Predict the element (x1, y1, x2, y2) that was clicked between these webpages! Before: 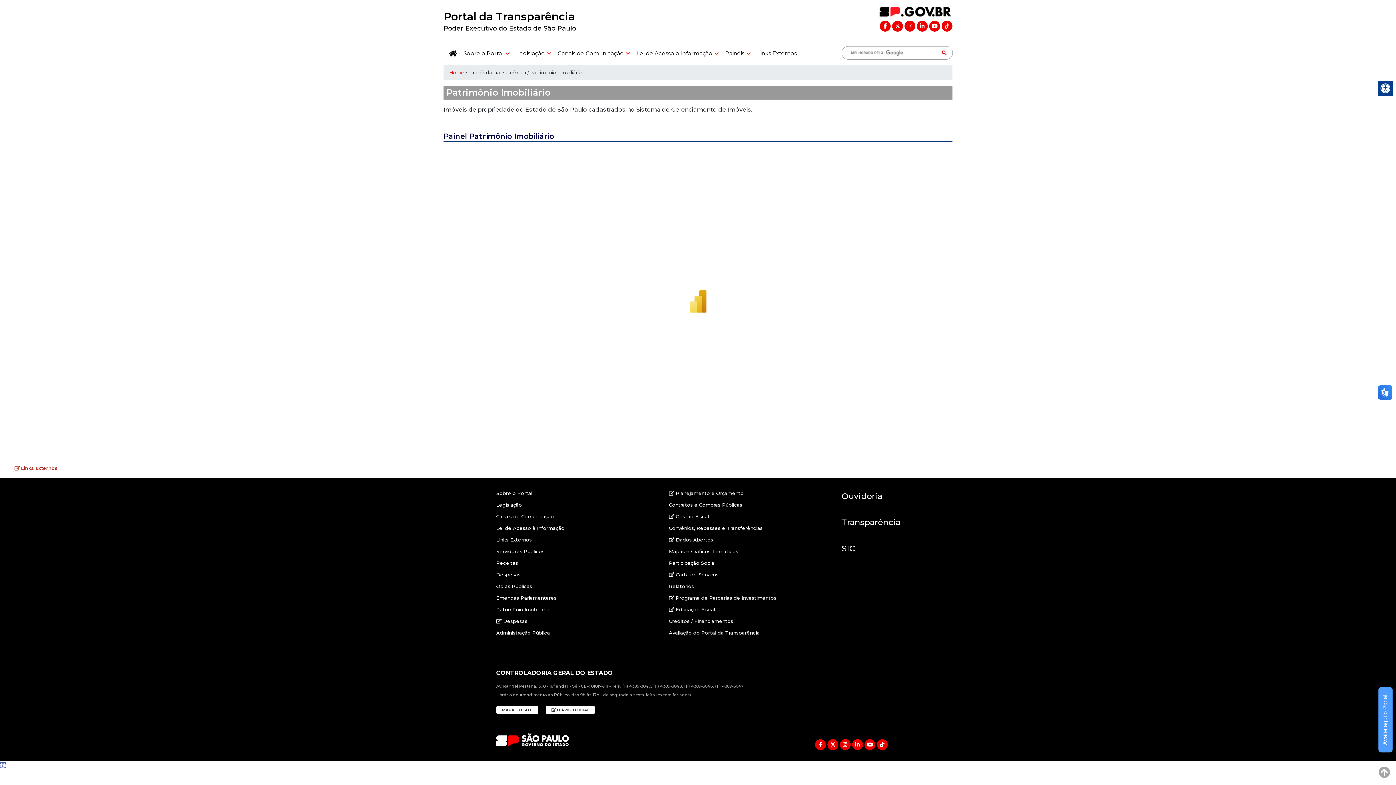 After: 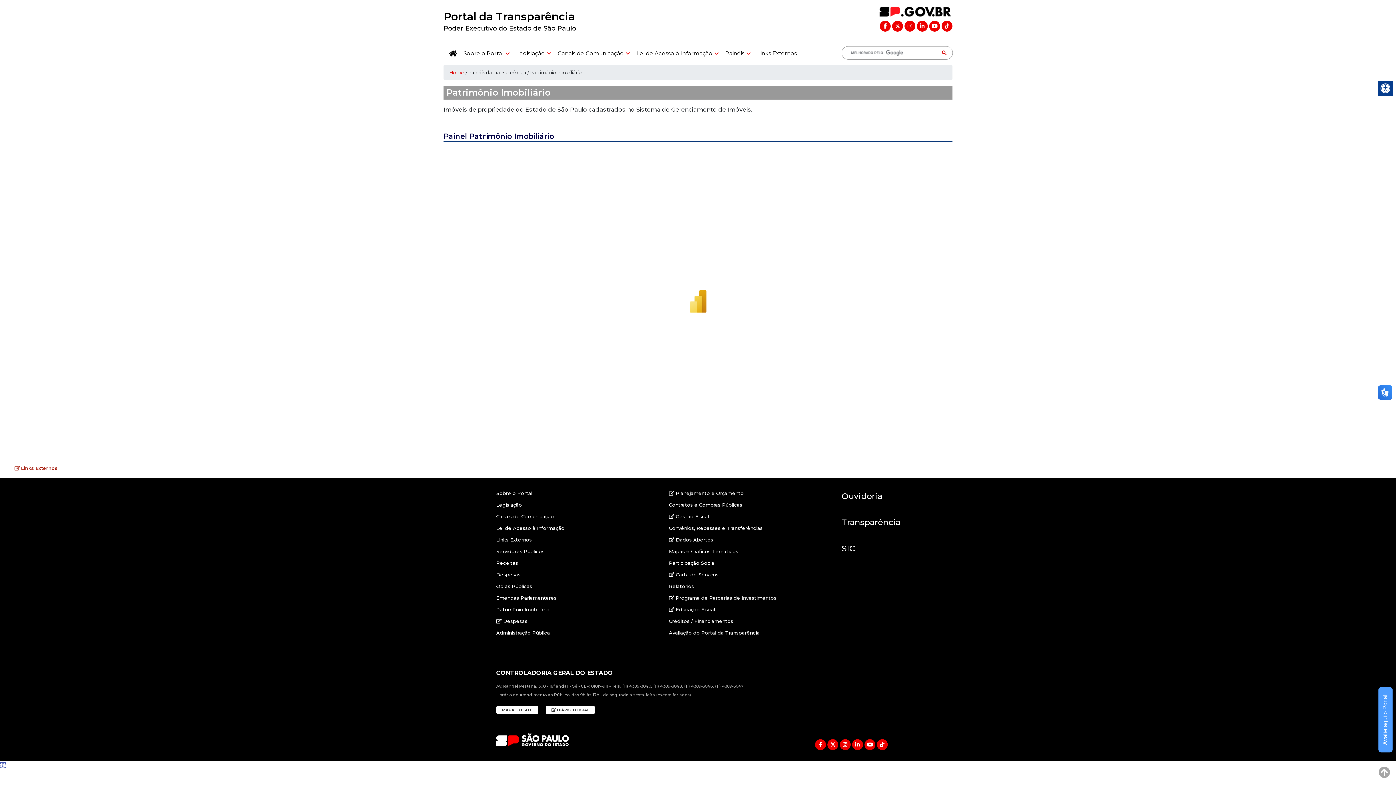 Action: label:   bbox: (852, 741, 864, 748)